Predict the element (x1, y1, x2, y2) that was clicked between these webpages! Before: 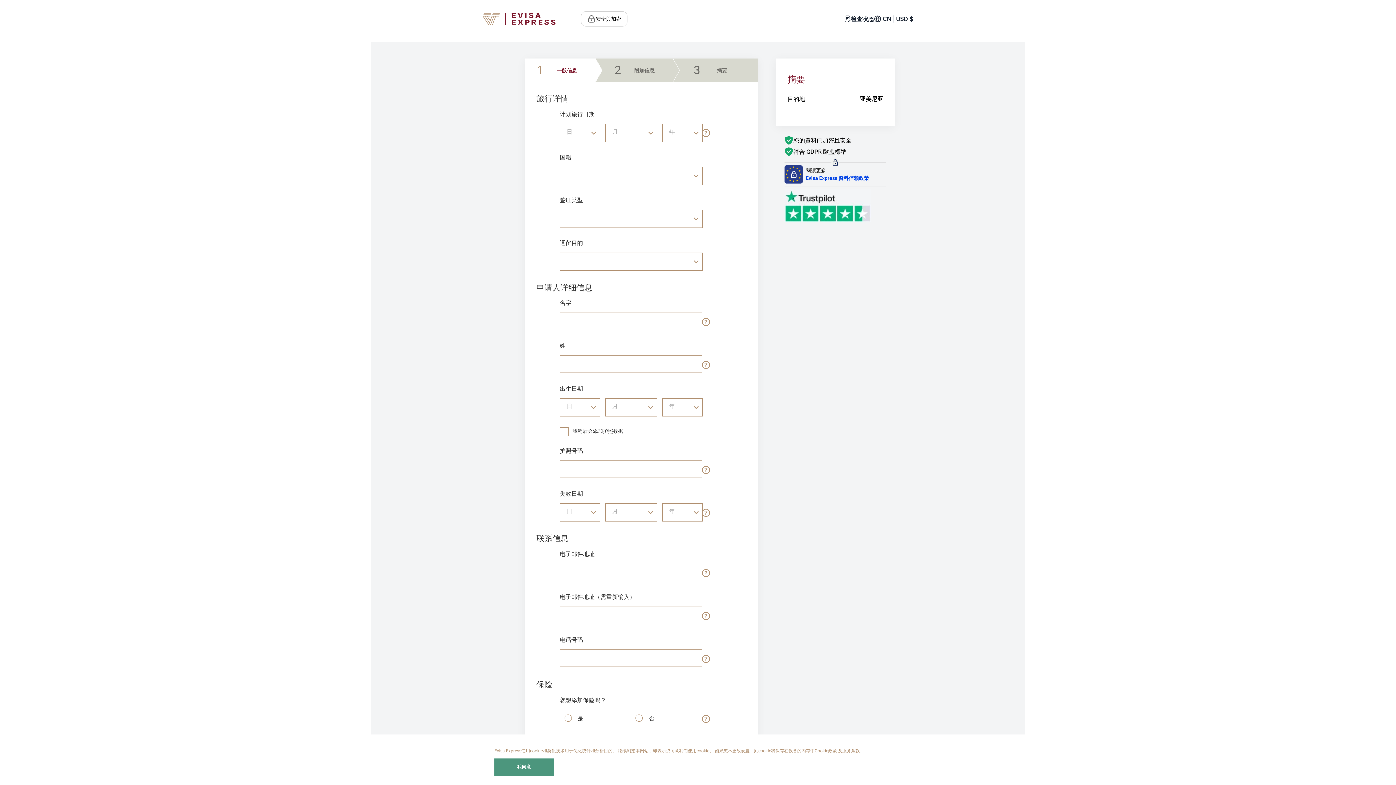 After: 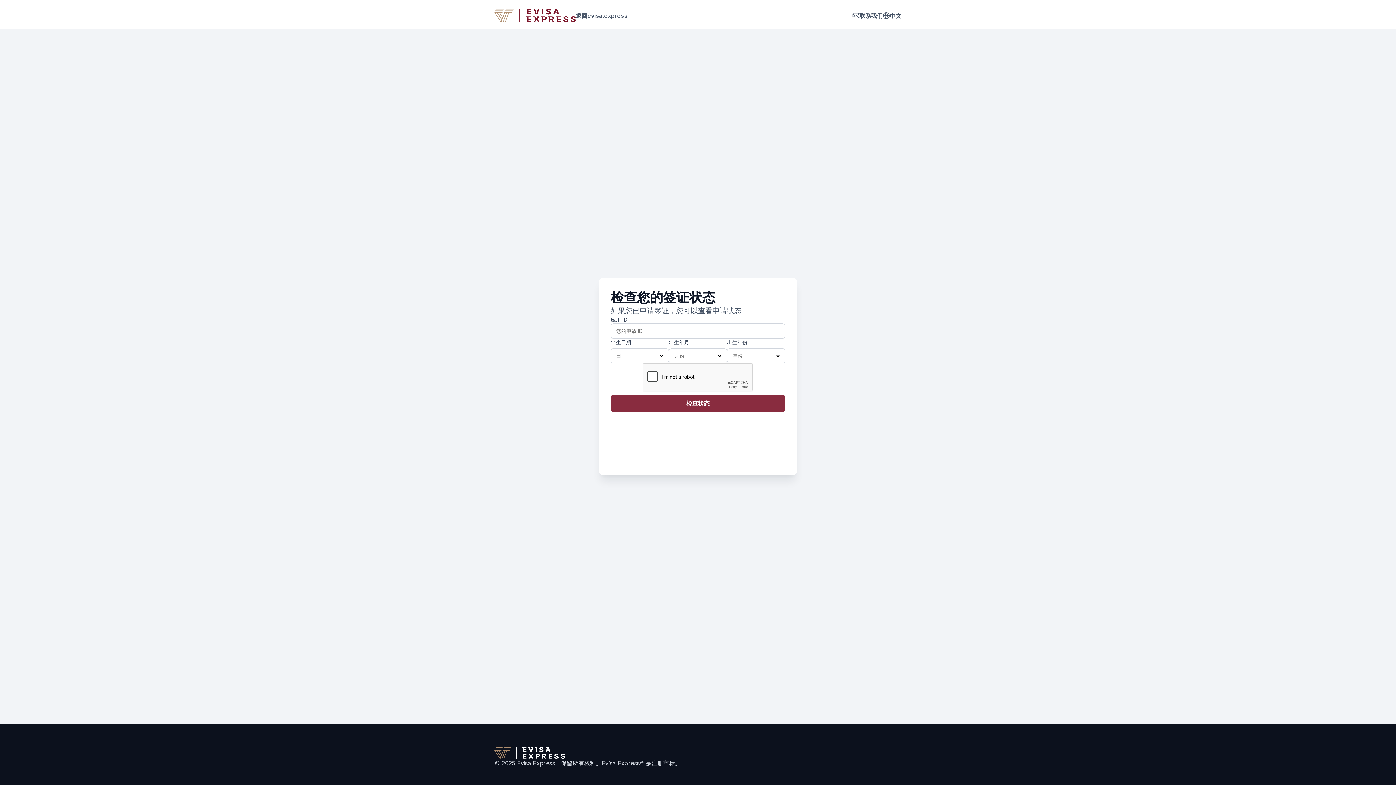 Action: label: 检查状态 bbox: (844, 14, 874, 23)